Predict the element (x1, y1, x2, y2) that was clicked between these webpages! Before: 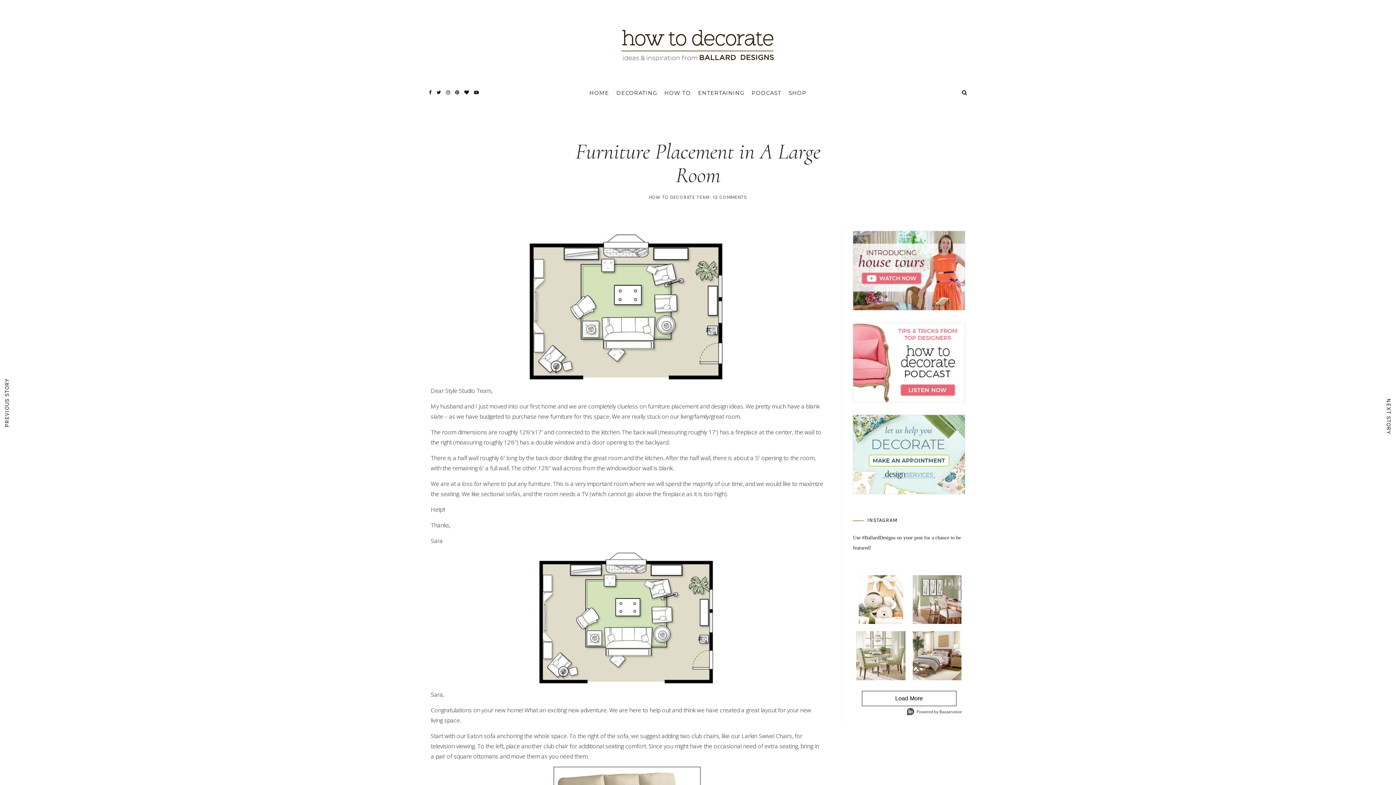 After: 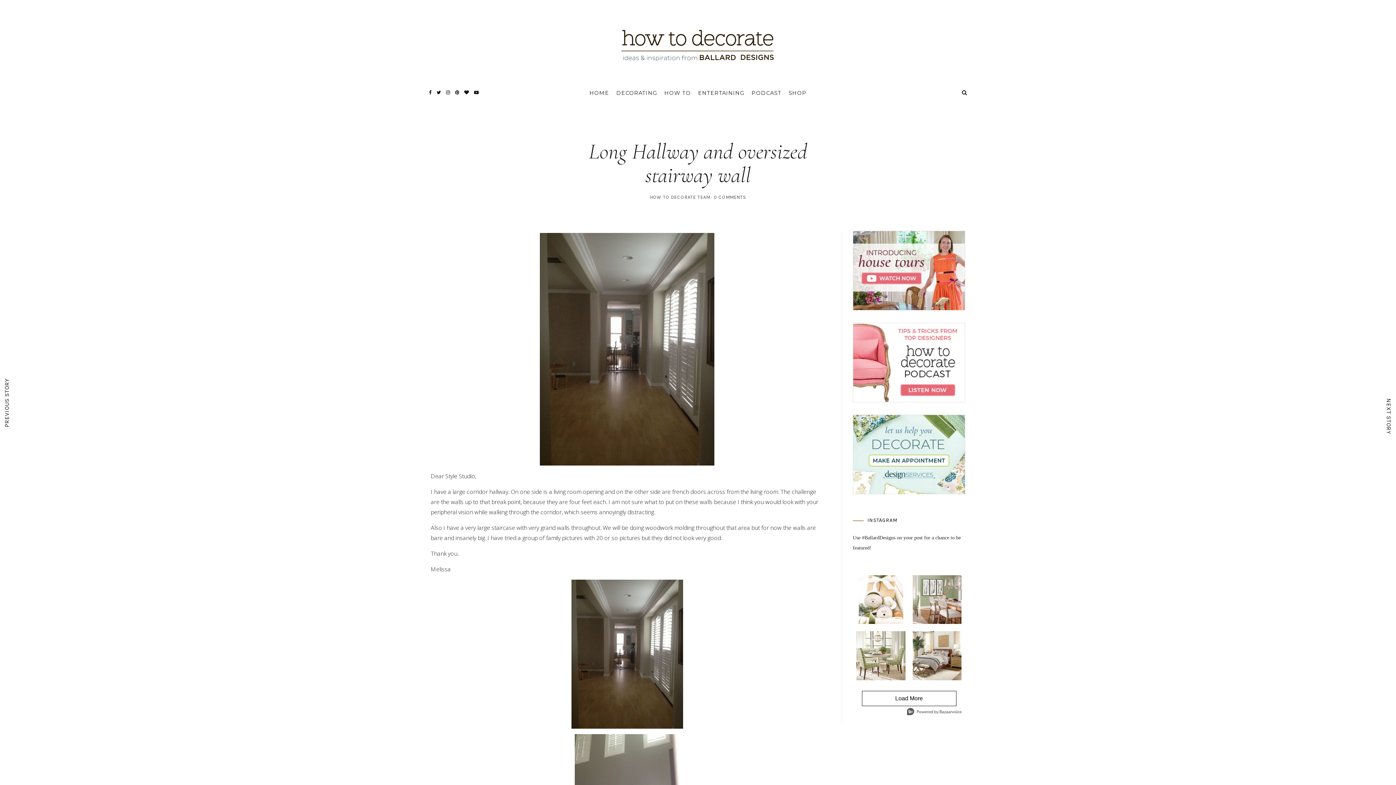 Action: label: PREVIOUS STORY bbox: (3, 378, 10, 427)